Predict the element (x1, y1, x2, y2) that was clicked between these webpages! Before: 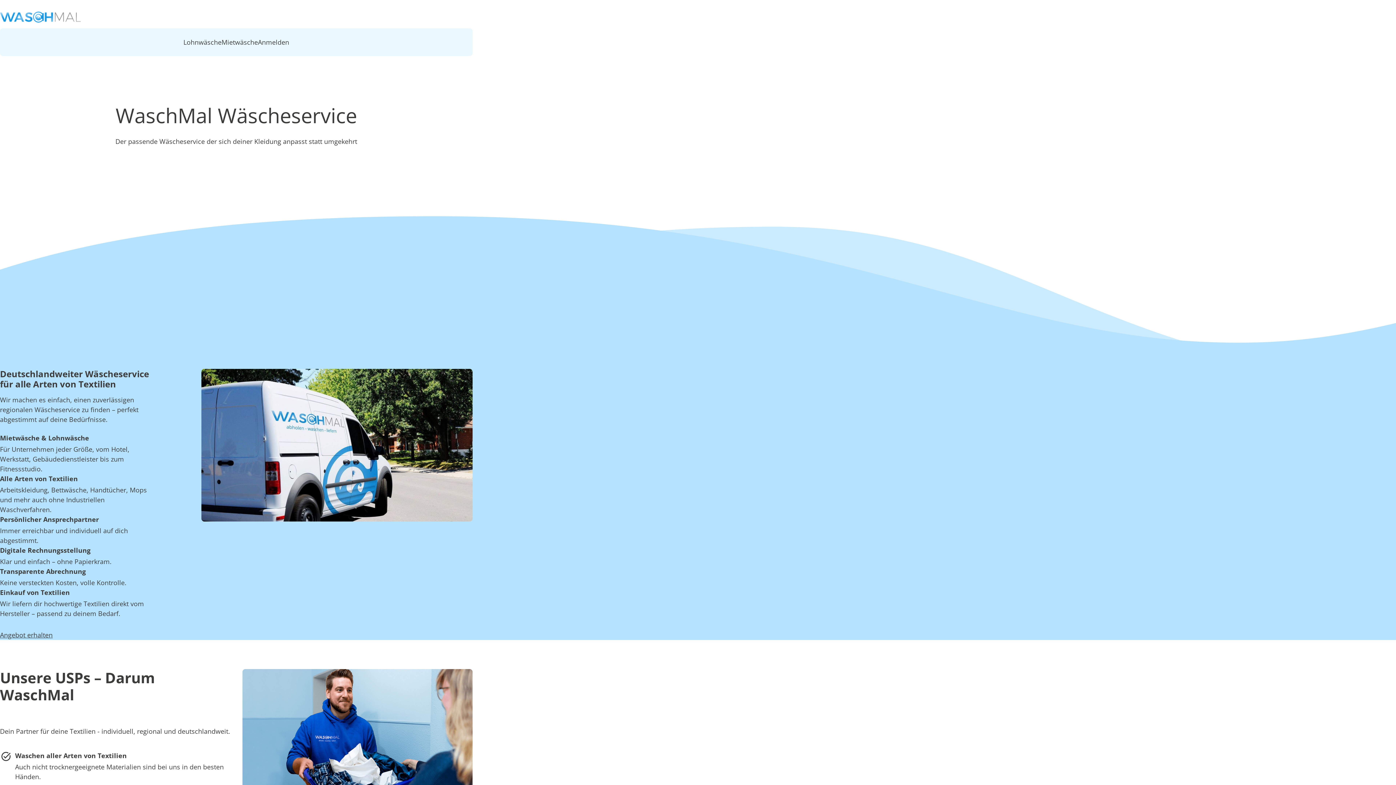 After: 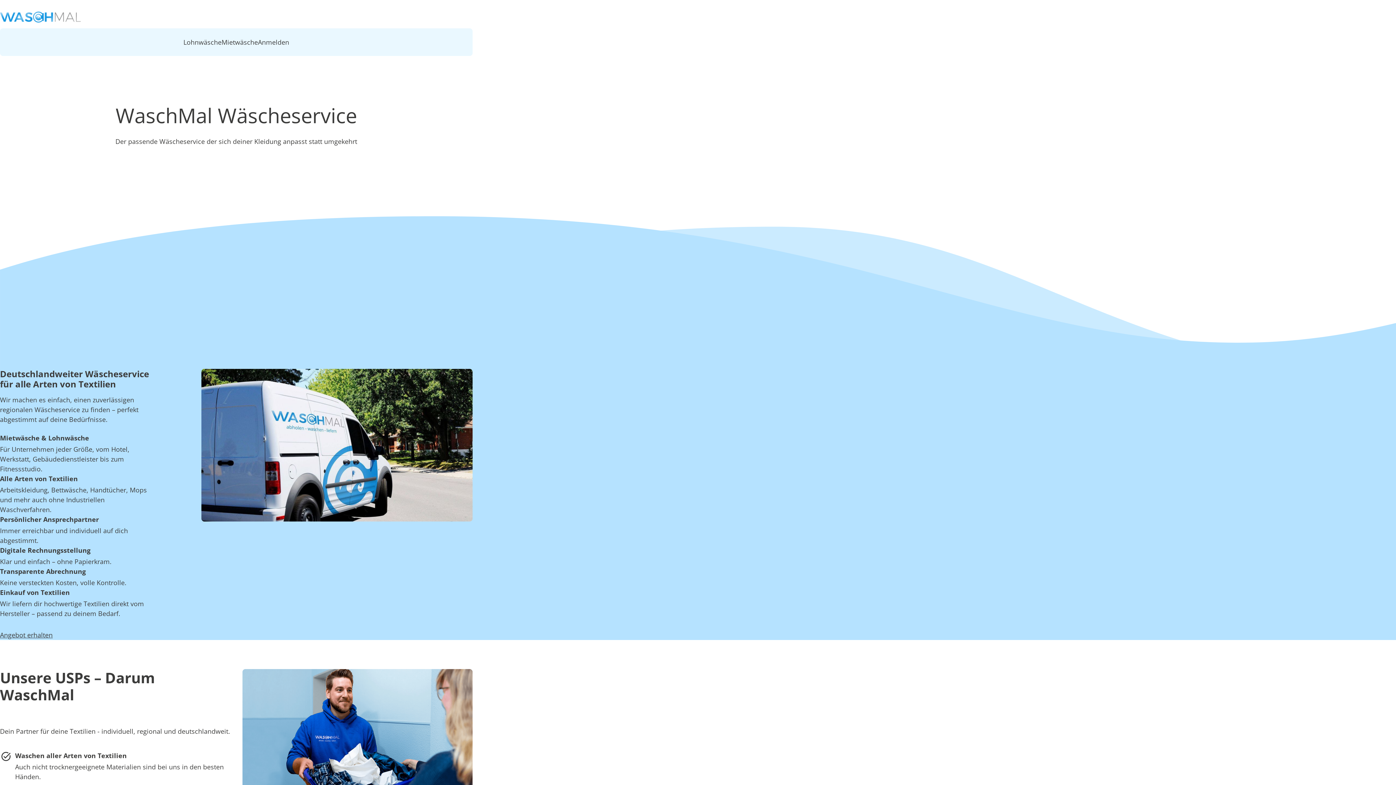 Action: bbox: (0, 11, 80, 22)